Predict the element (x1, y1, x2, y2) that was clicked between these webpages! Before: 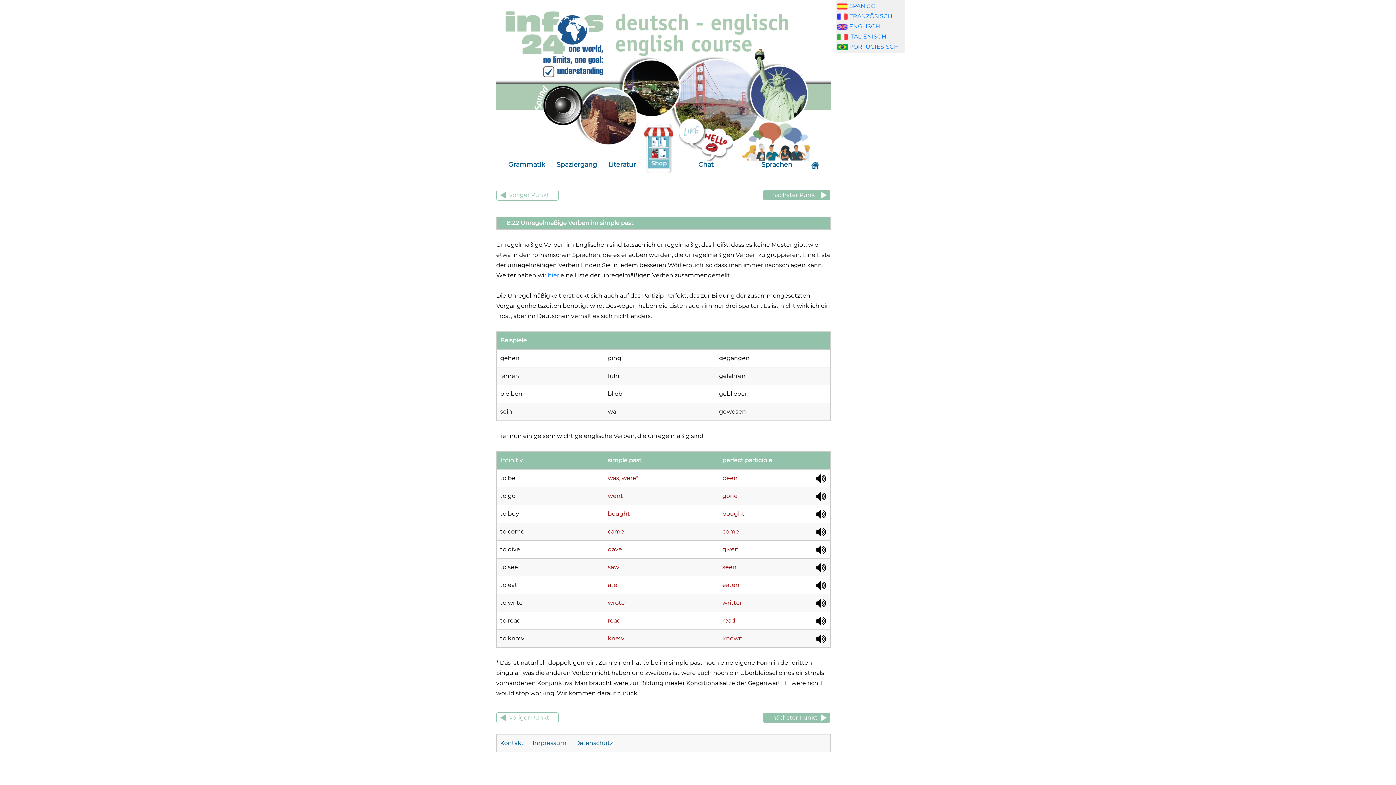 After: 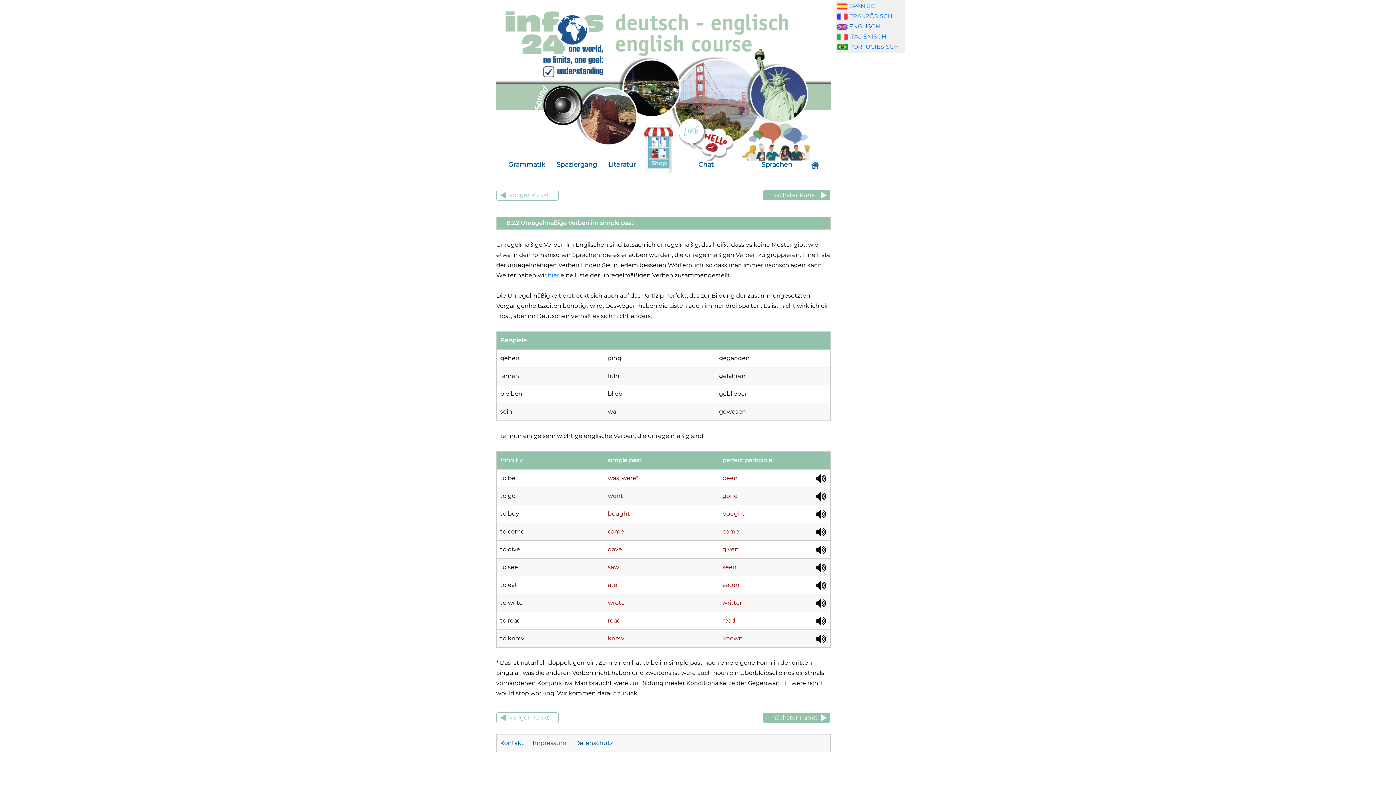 Action: bbox: (849, 22, 880, 29) label: ENGLISCH